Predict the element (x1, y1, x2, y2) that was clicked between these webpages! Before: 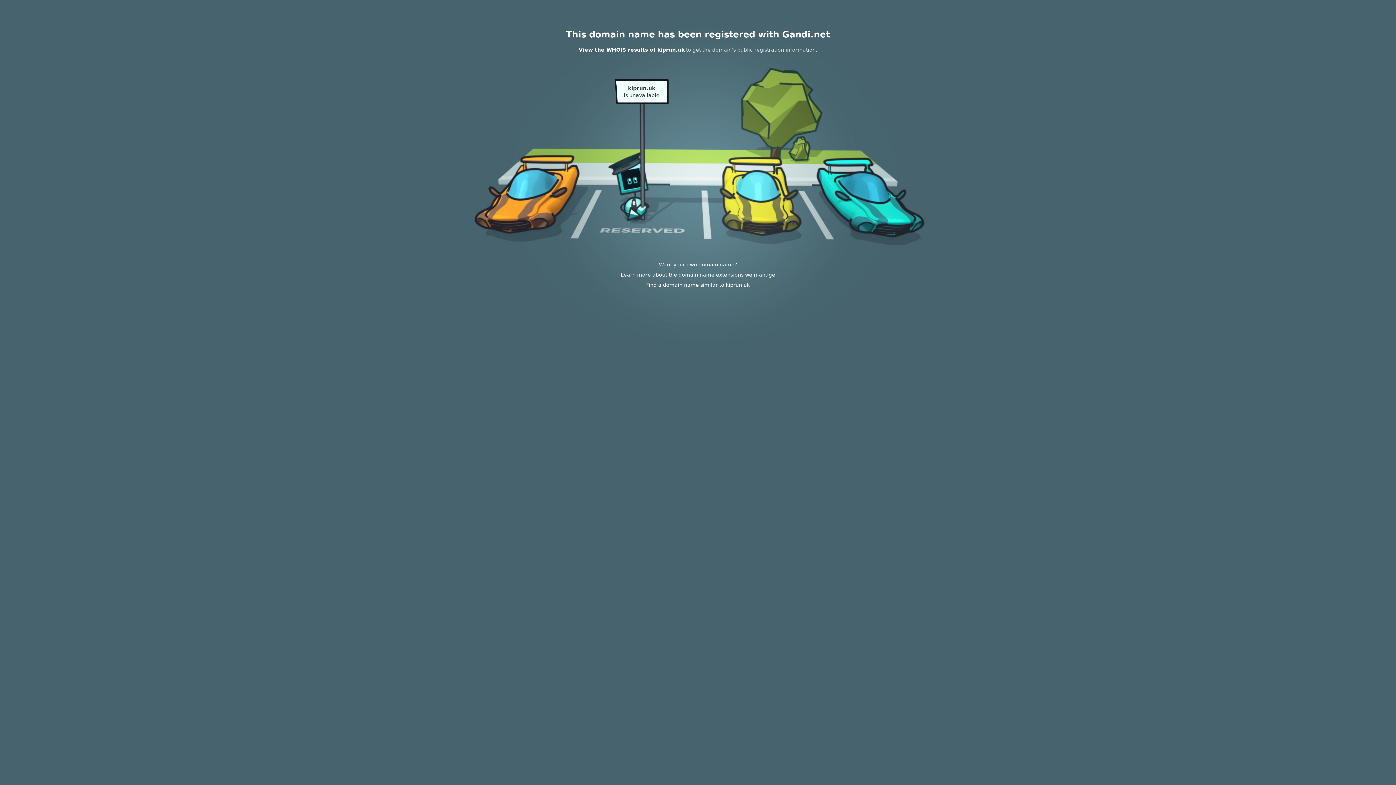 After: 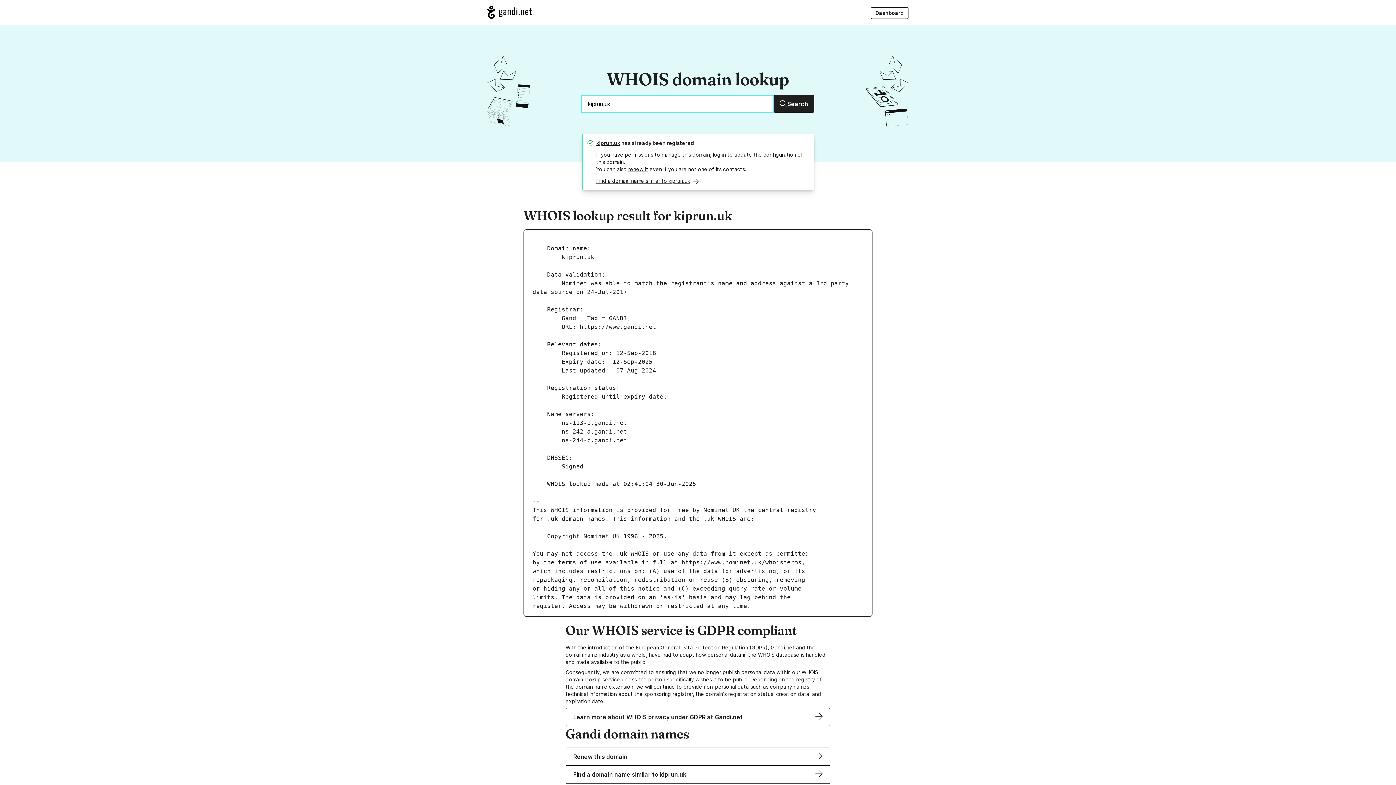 Action: label: View the WHOIS results of kiprun.uk bbox: (578, 46, 684, 52)